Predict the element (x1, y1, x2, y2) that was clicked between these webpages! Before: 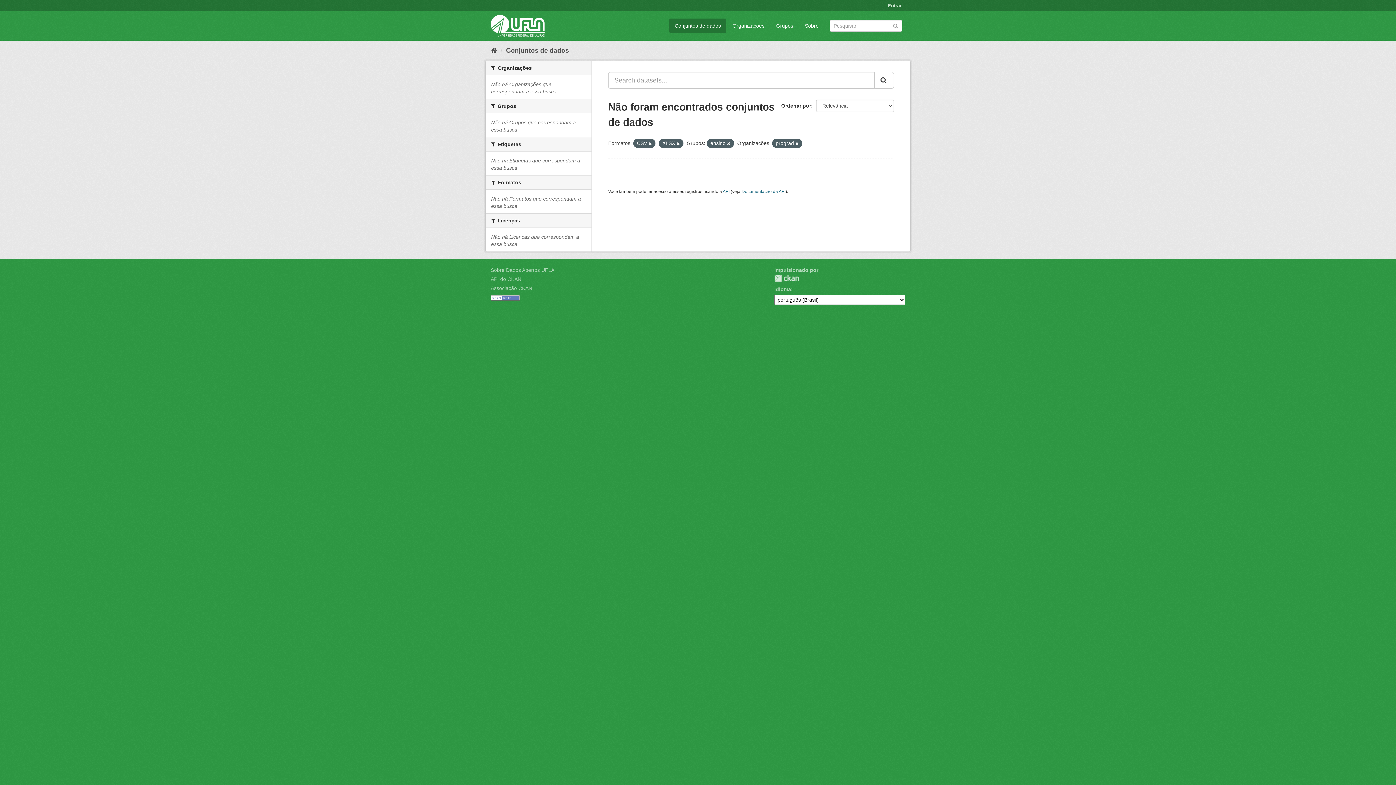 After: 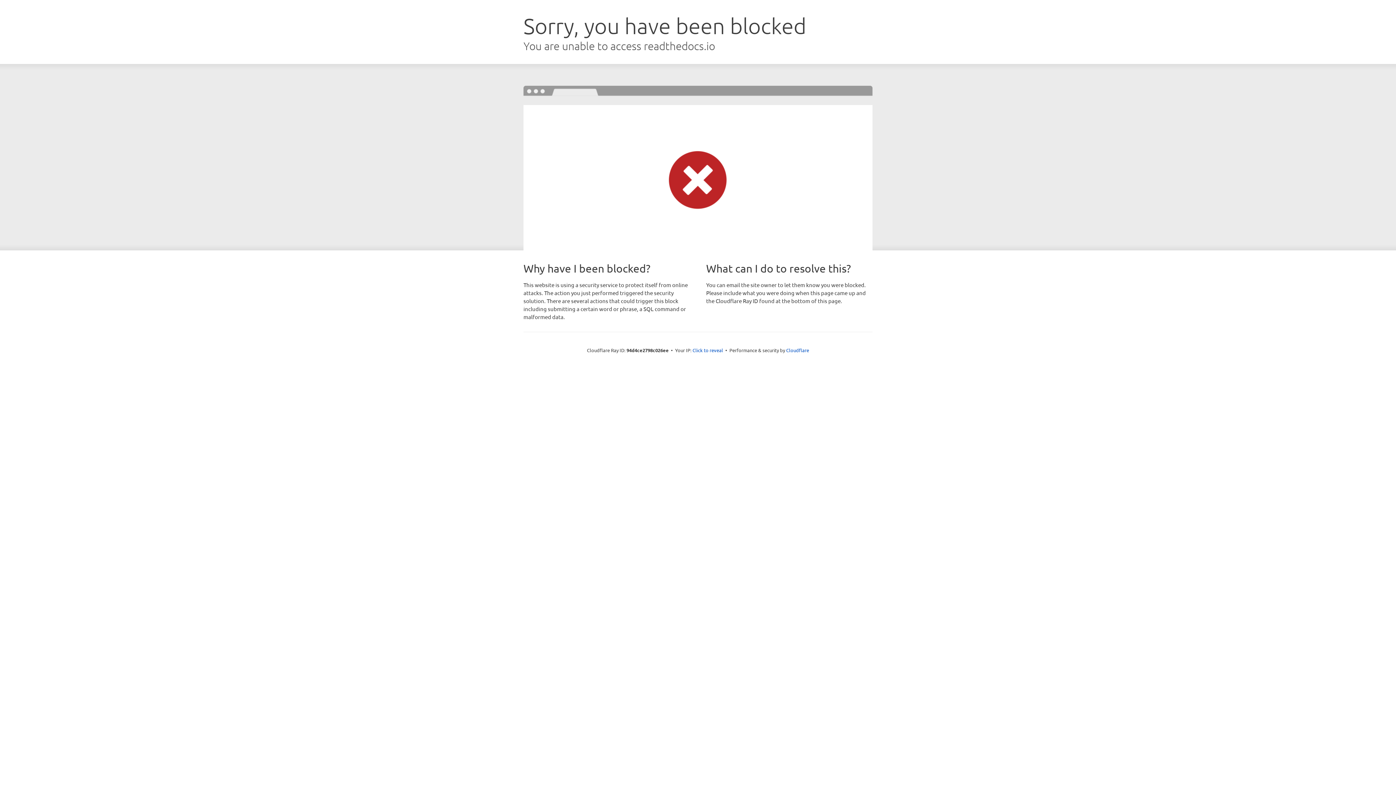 Action: bbox: (741, 189, 785, 194) label: Documentação da API